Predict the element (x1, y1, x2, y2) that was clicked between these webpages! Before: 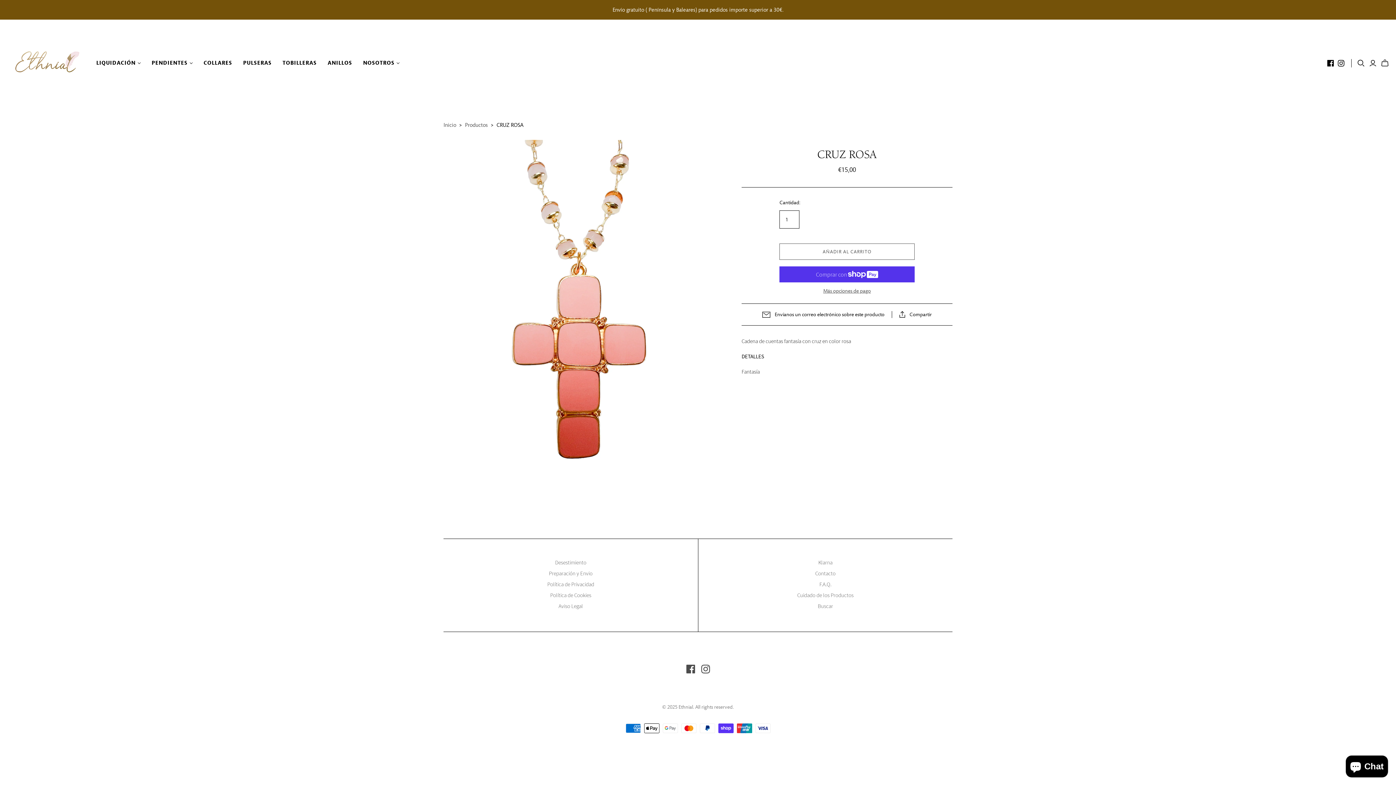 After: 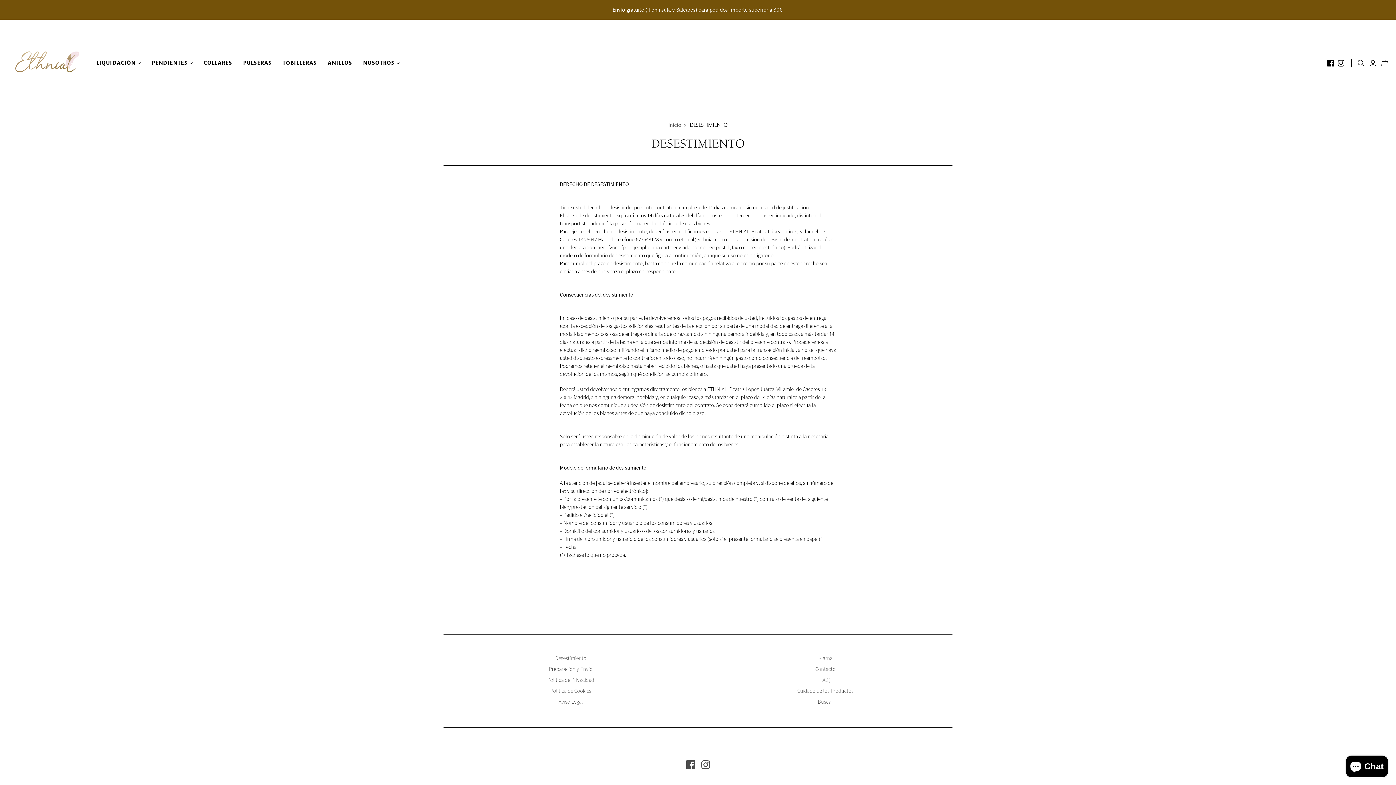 Action: bbox: (555, 493, 586, 500) label: Desestimiento